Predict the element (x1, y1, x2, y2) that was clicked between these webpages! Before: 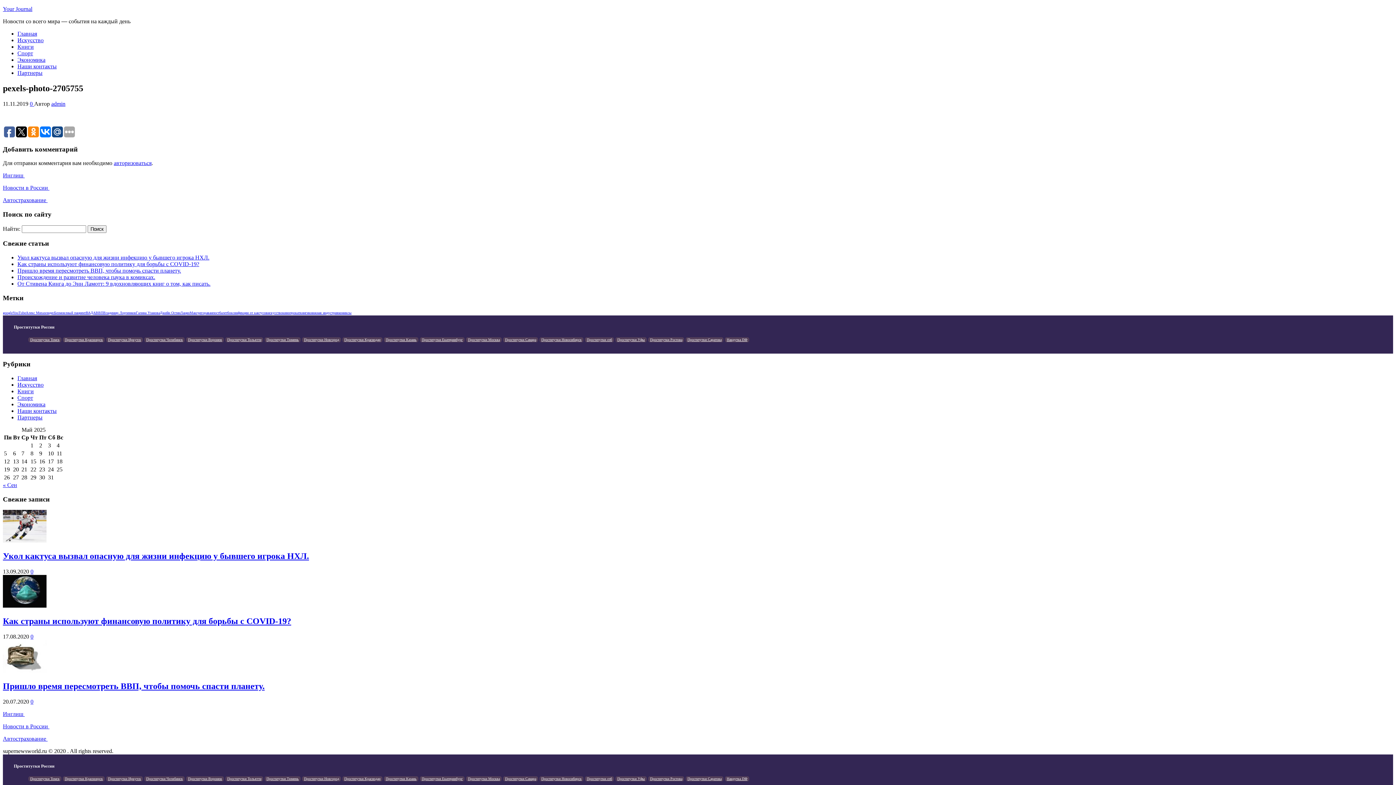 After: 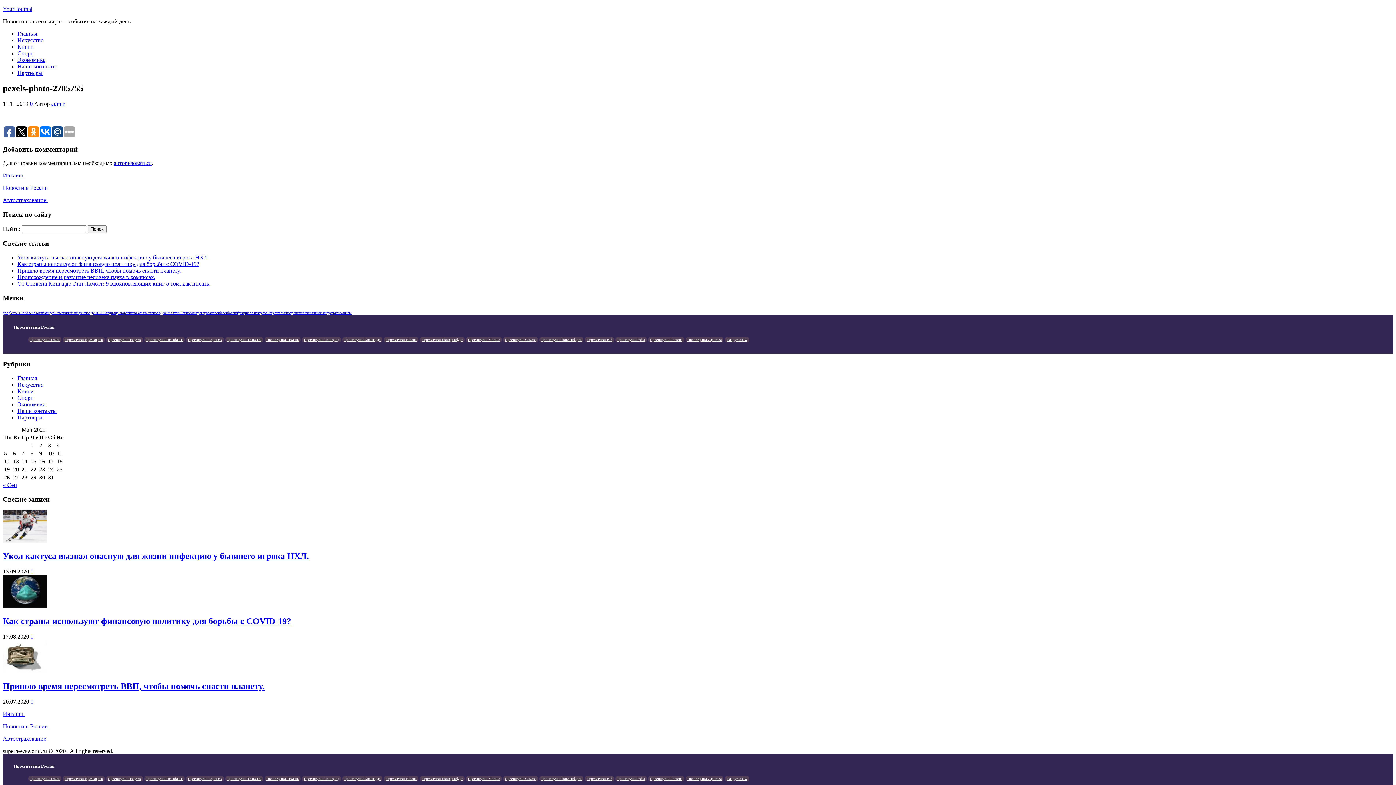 Action: label: Проститутки Новосибирск bbox: (541, 337, 581, 341)